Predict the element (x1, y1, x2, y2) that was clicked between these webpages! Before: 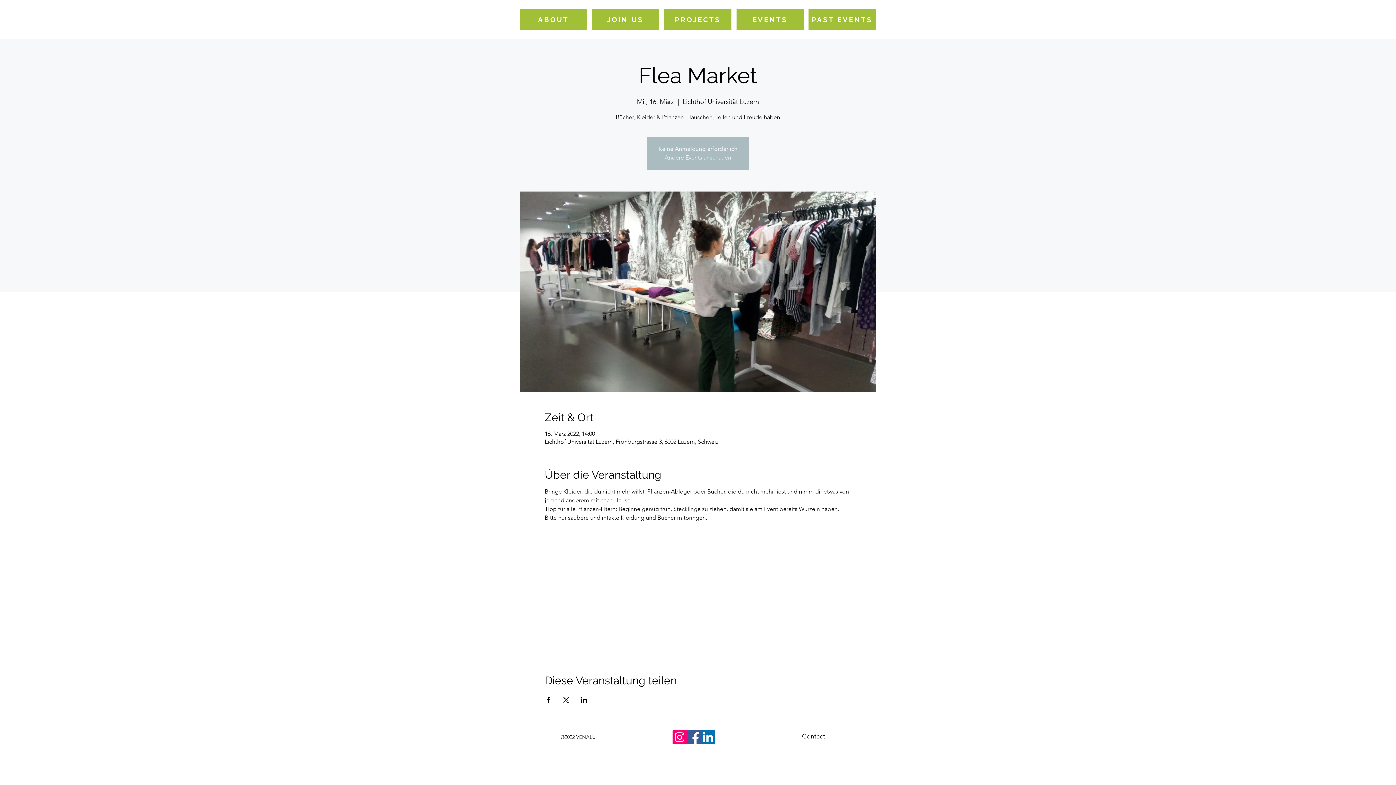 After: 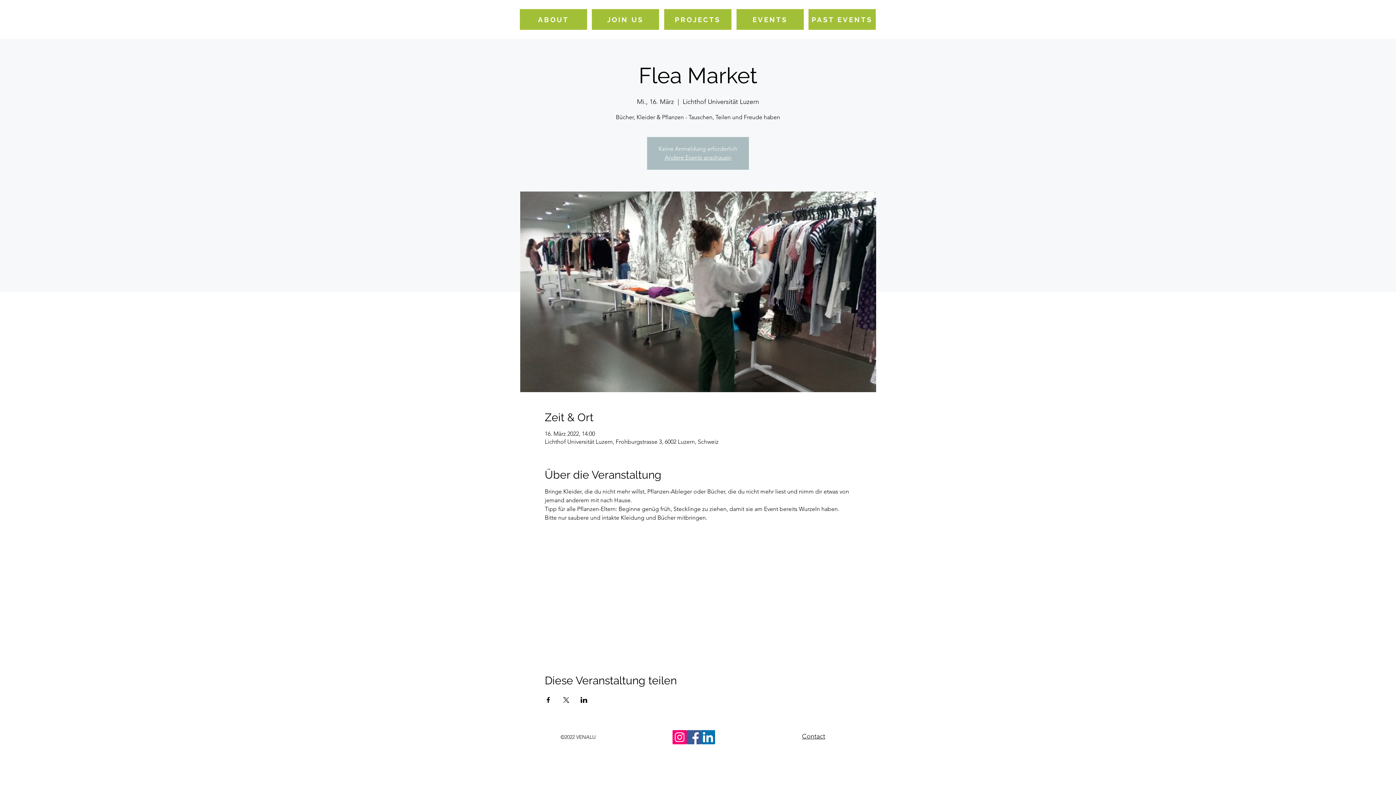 Action: label: Contact bbox: (802, 732, 825, 740)